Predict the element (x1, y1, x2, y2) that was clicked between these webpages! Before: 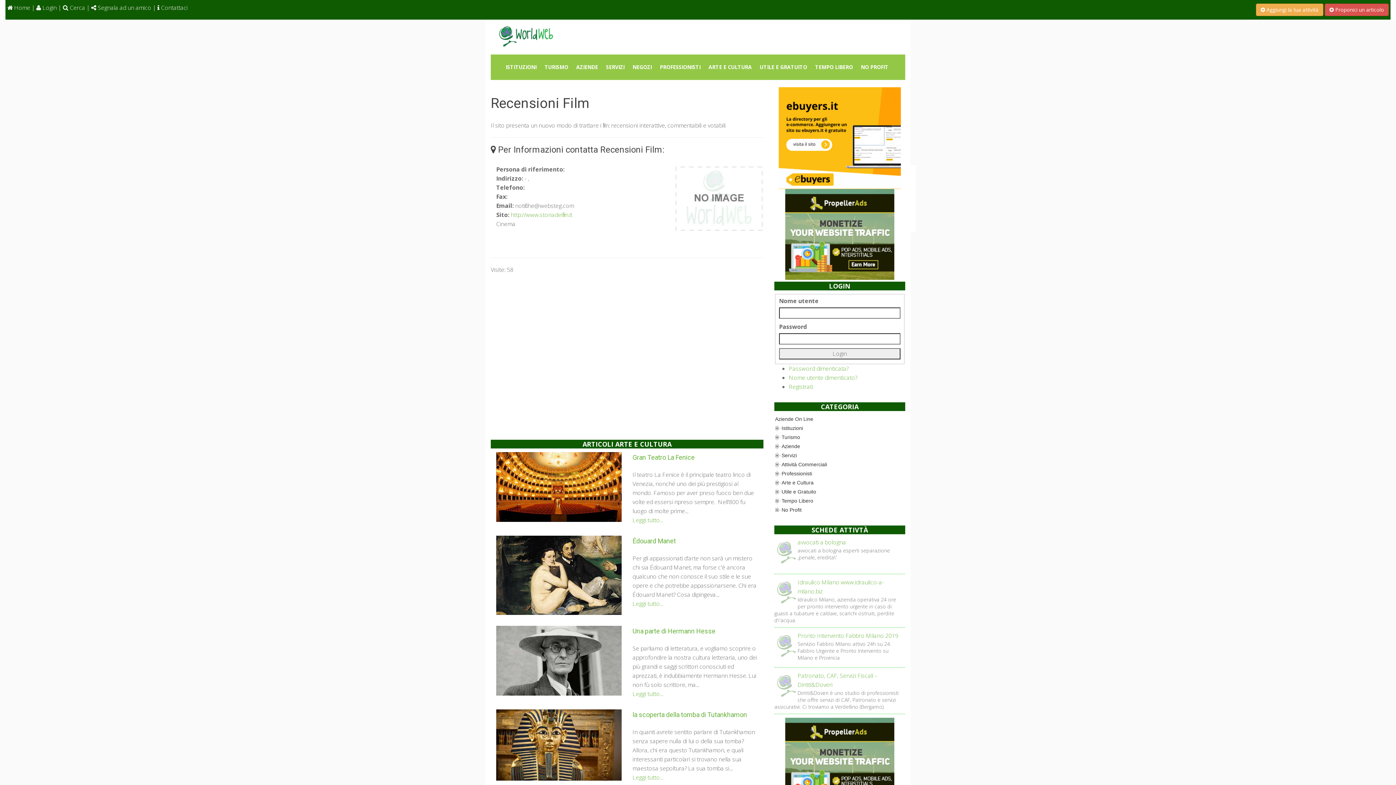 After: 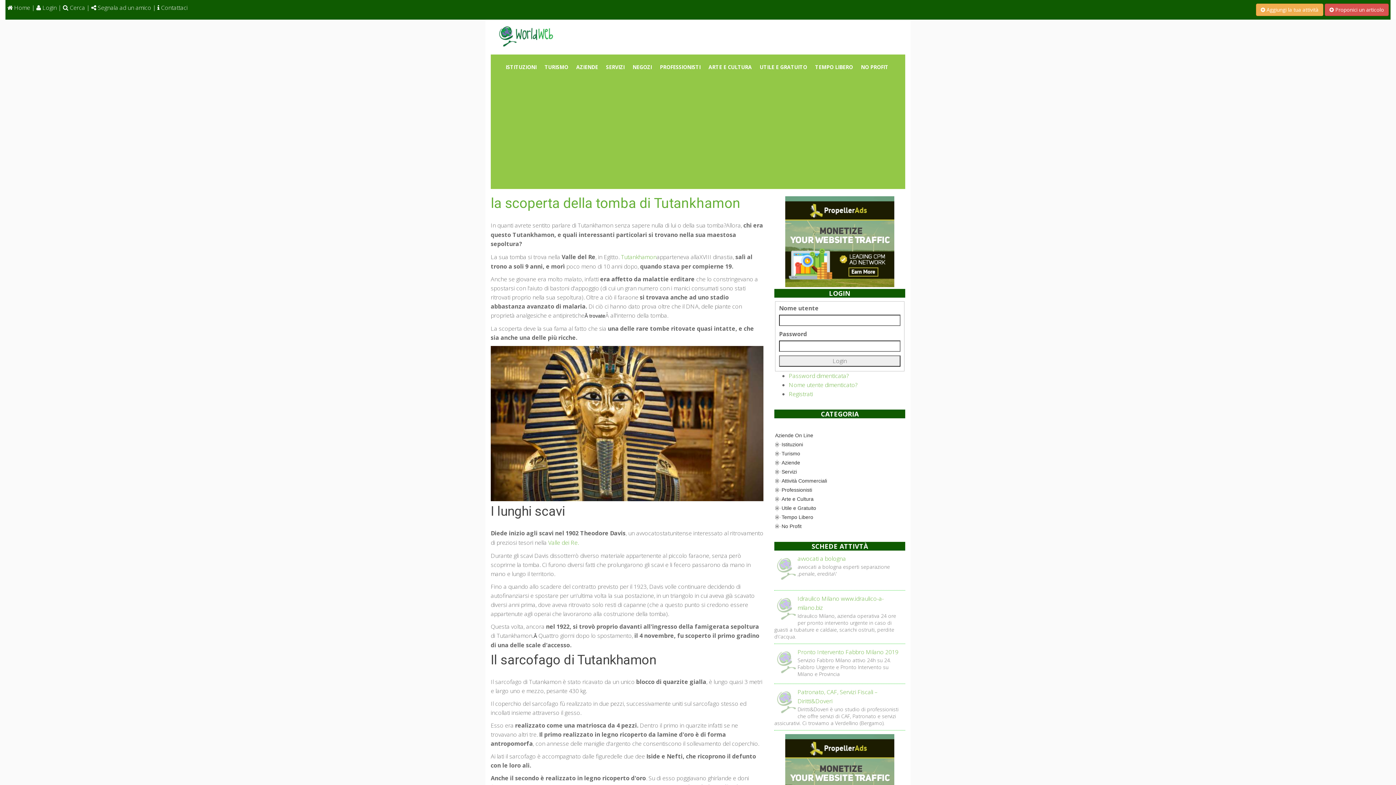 Action: bbox: (632, 773, 663, 781) label: Leggi tutto...